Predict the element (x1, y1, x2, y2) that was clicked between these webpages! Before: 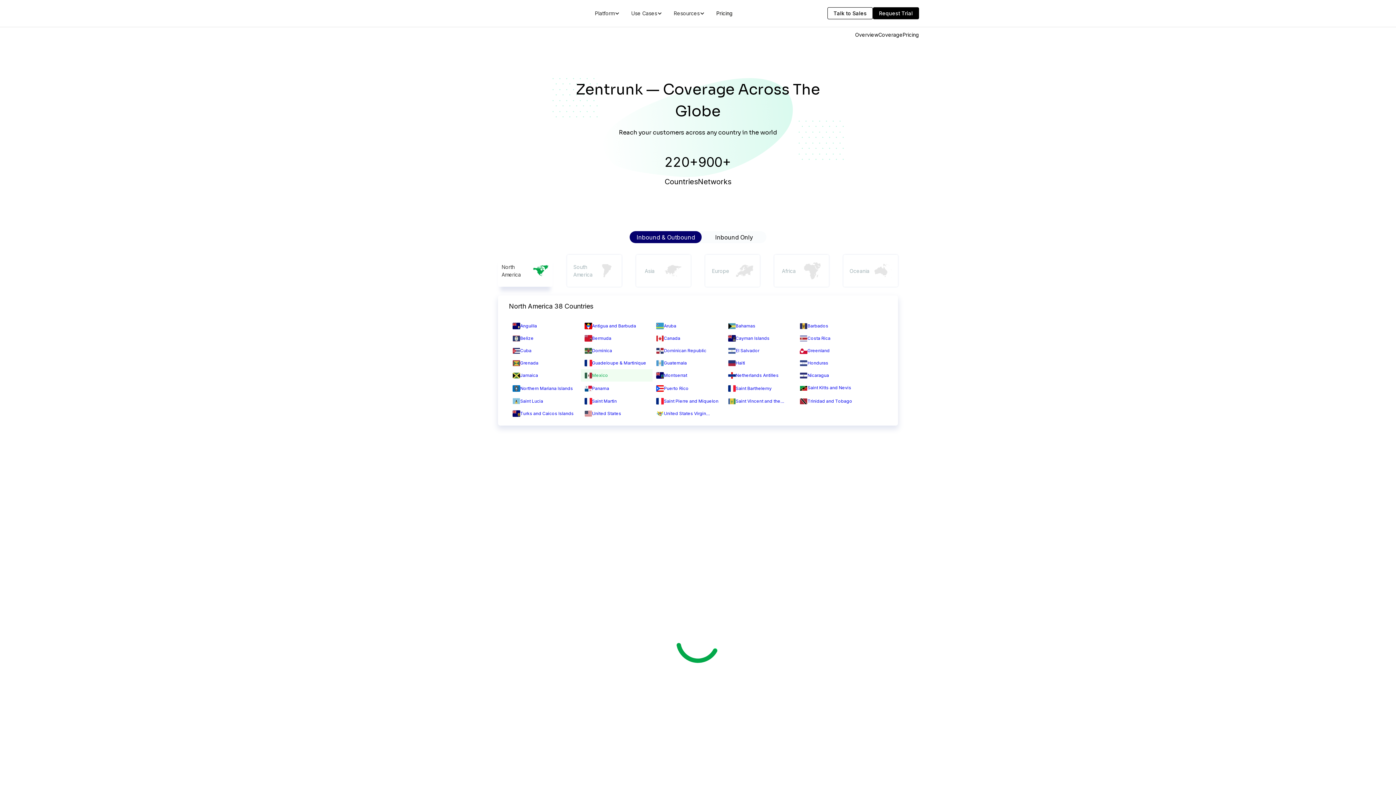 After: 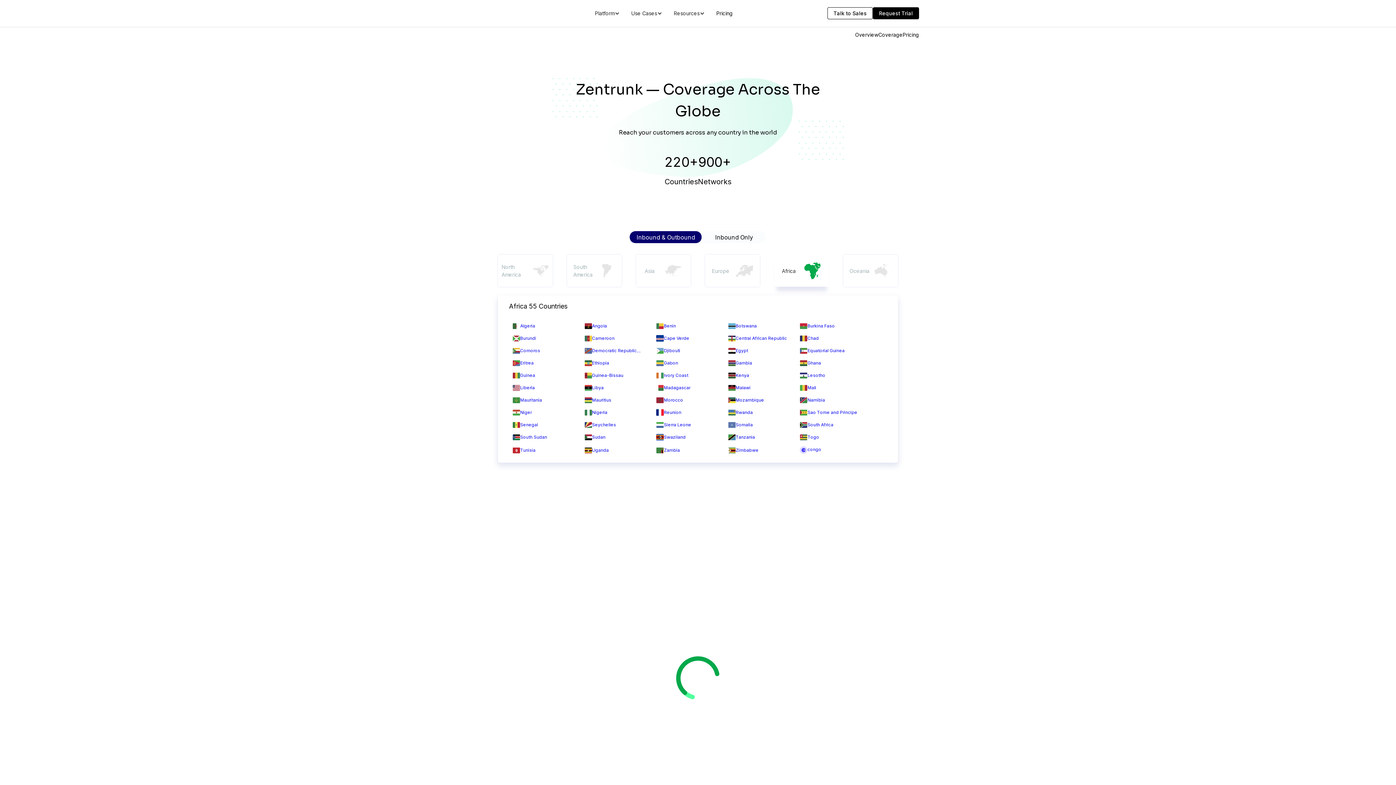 Action: label: Africa bbox: (774, 255, 829, 287)